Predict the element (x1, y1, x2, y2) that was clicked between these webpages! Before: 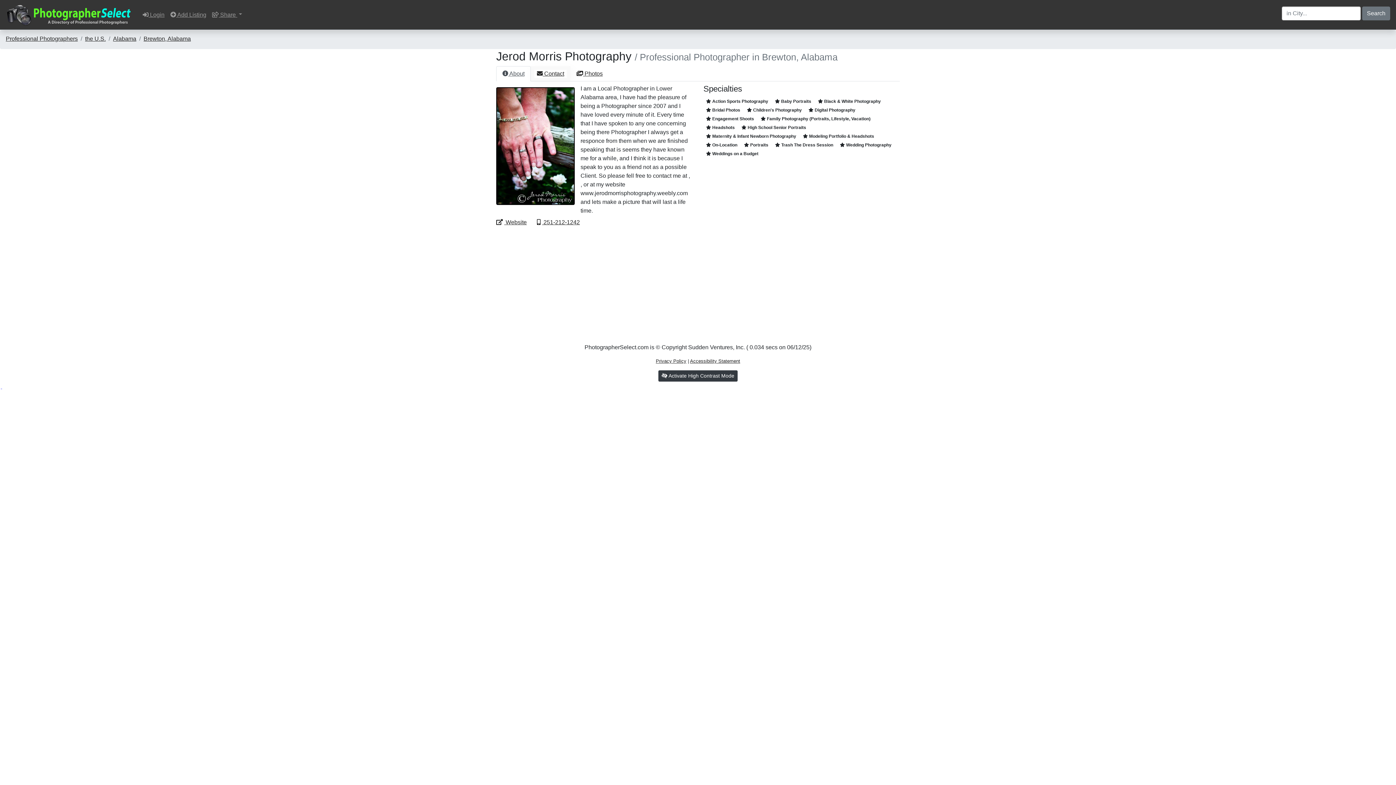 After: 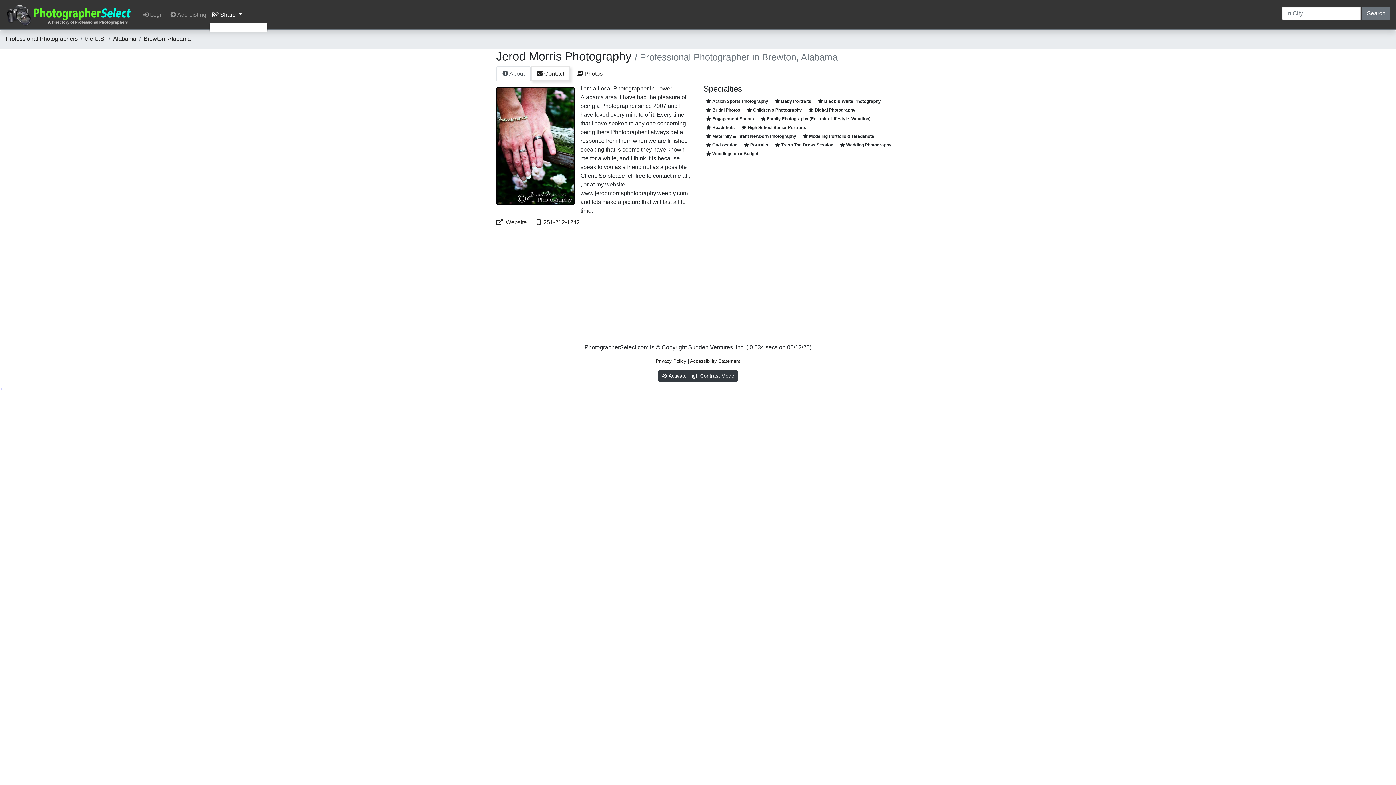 Action: label:  Share  bbox: (209, 7, 245, 22)